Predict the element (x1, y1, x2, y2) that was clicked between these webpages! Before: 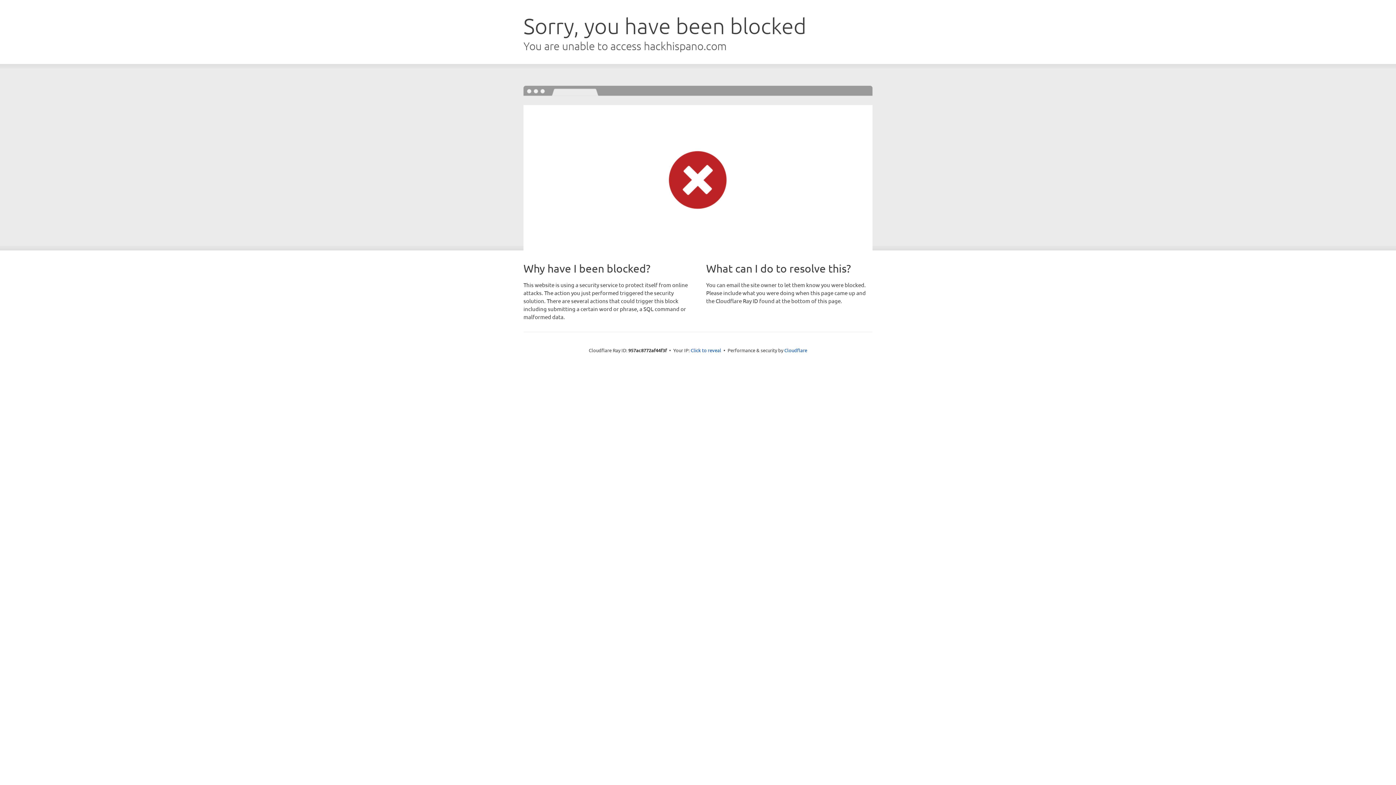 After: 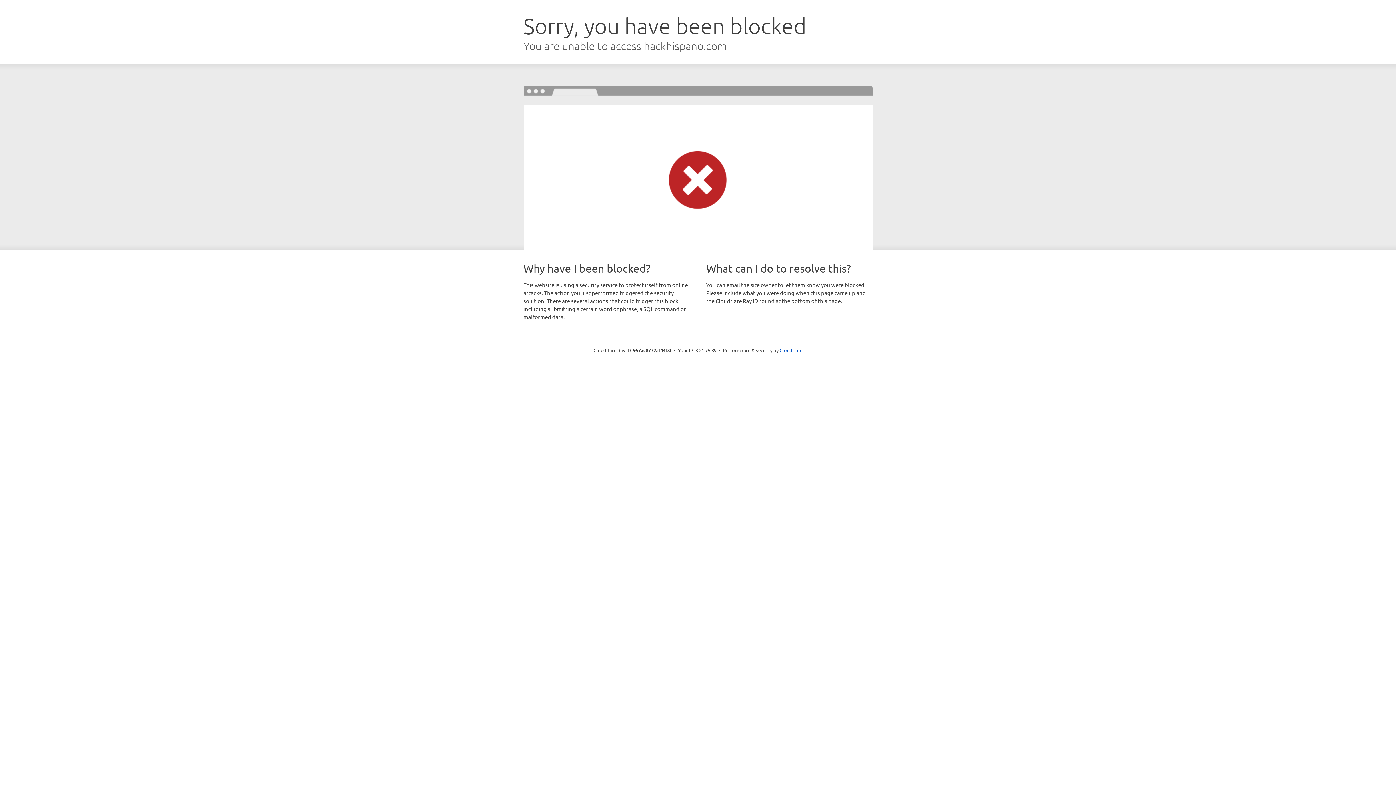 Action: bbox: (690, 346, 721, 353) label: Click to reveal